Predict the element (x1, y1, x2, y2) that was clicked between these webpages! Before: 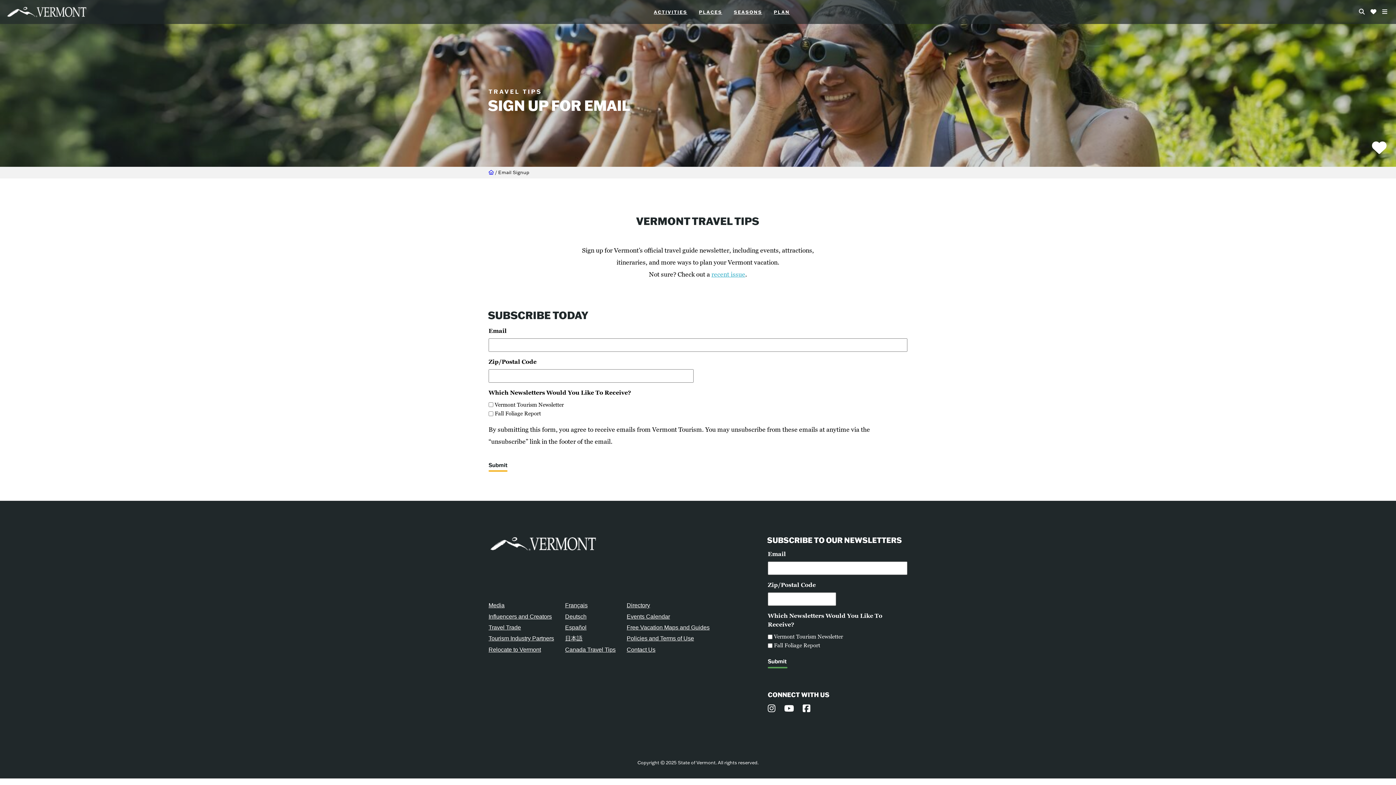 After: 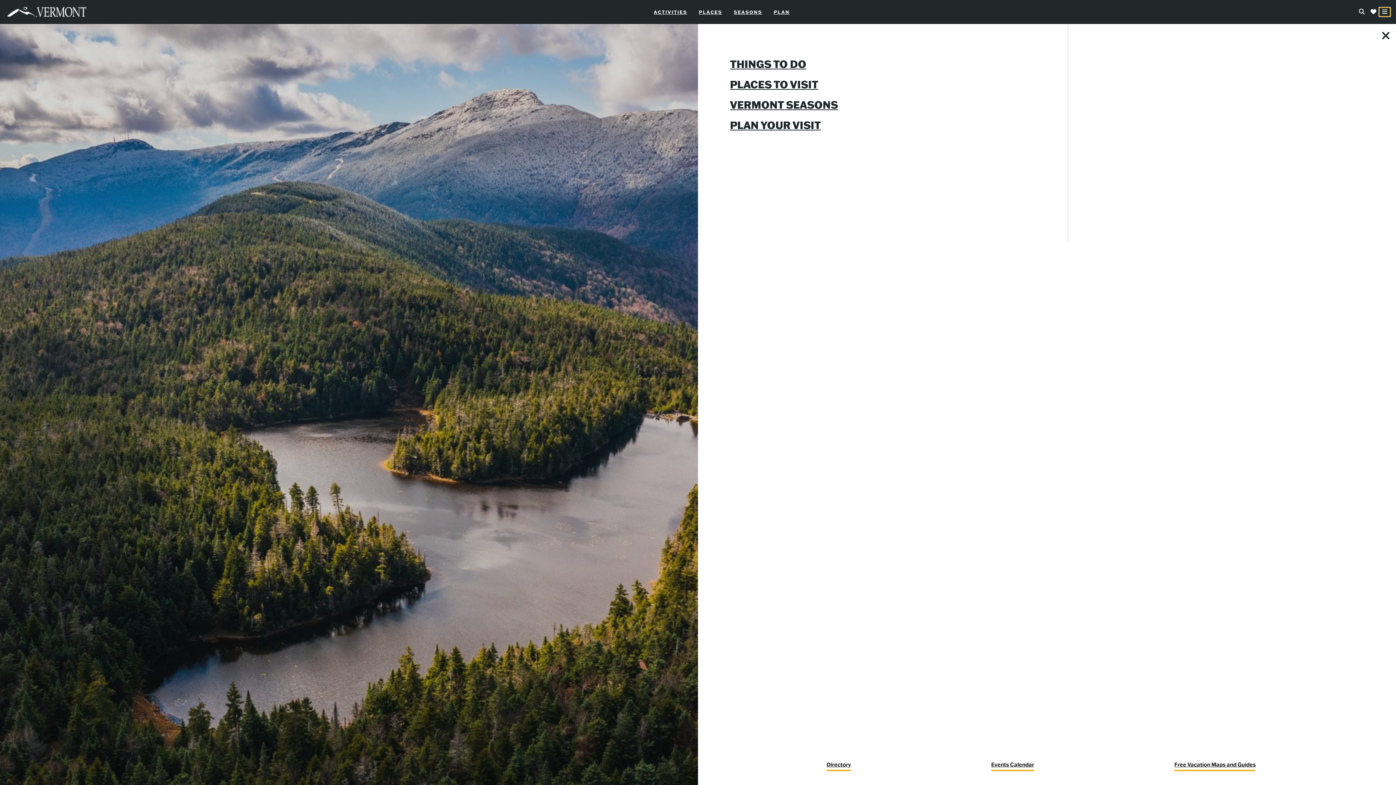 Action: label: open menu bbox: (1379, 7, 1390, 16)